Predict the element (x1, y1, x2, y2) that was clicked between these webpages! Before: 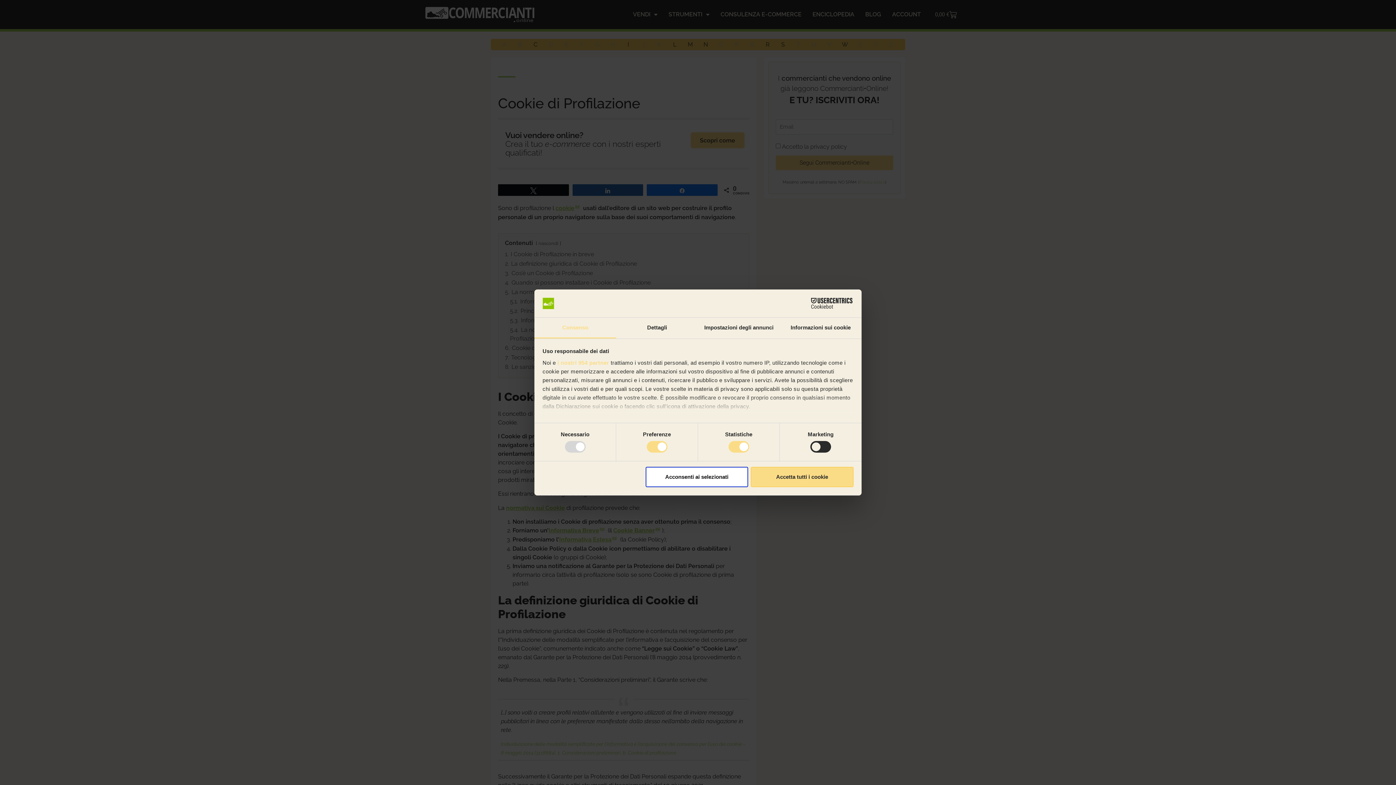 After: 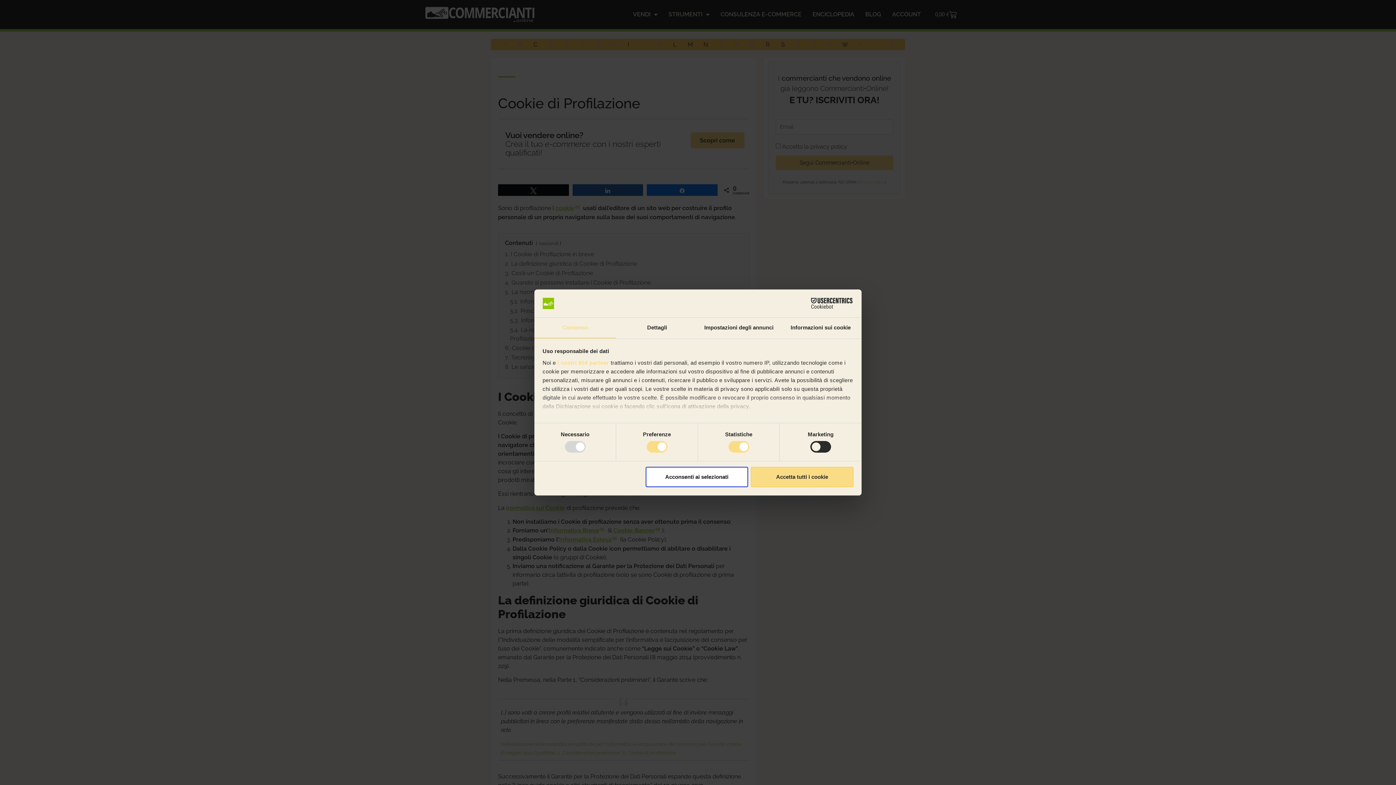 Action: label: Cookiebot - opens in a new window bbox: (790, 298, 853, 309)